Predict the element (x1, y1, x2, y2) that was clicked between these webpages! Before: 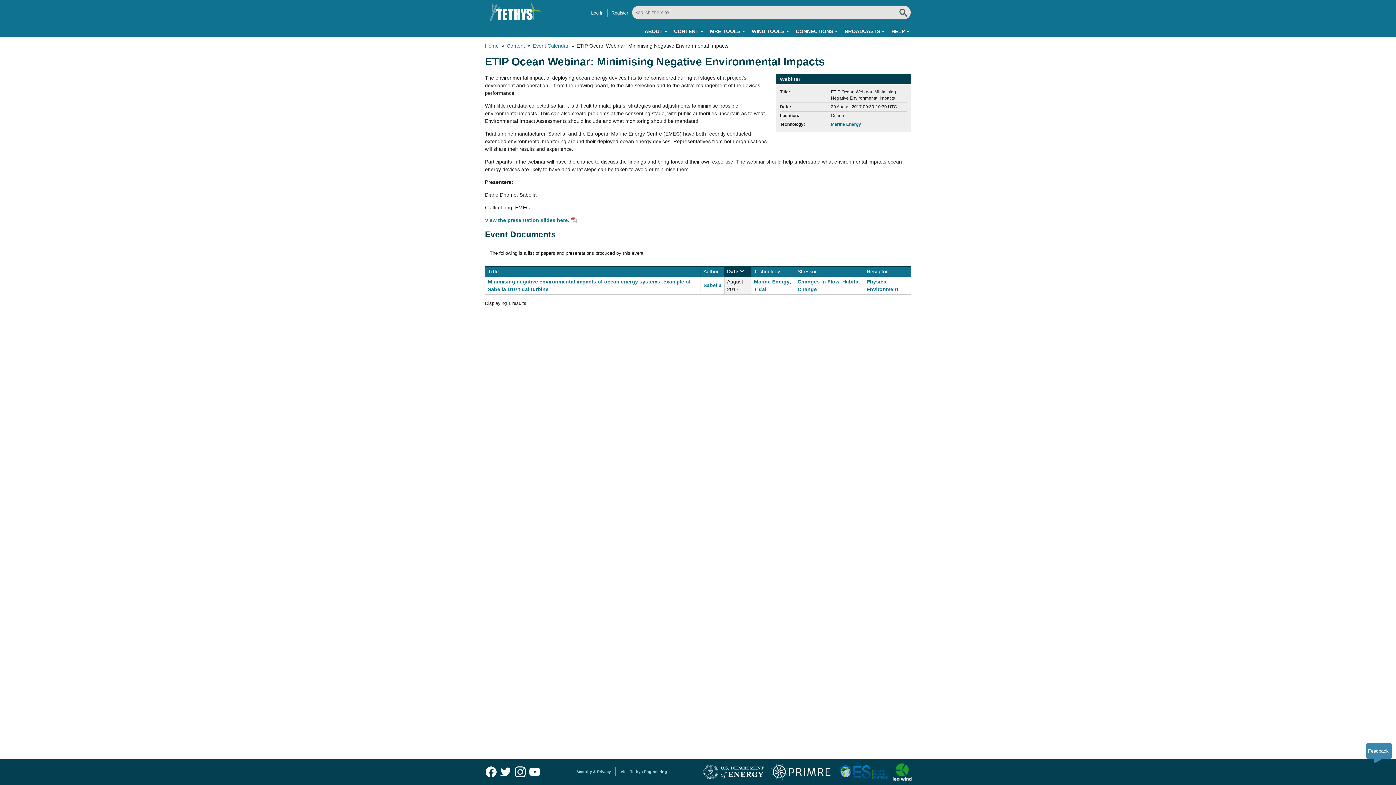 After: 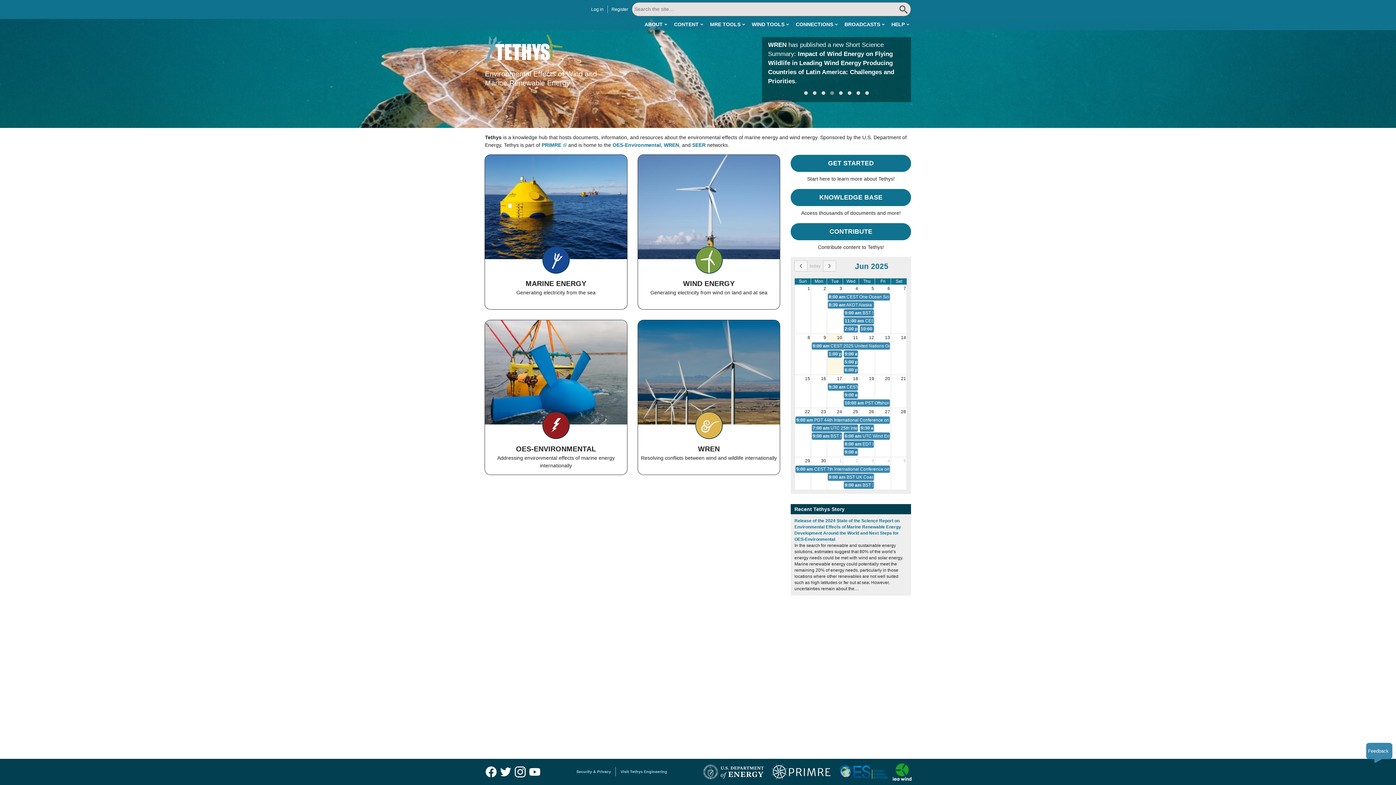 Action: bbox: (485, 1, 541, 21)